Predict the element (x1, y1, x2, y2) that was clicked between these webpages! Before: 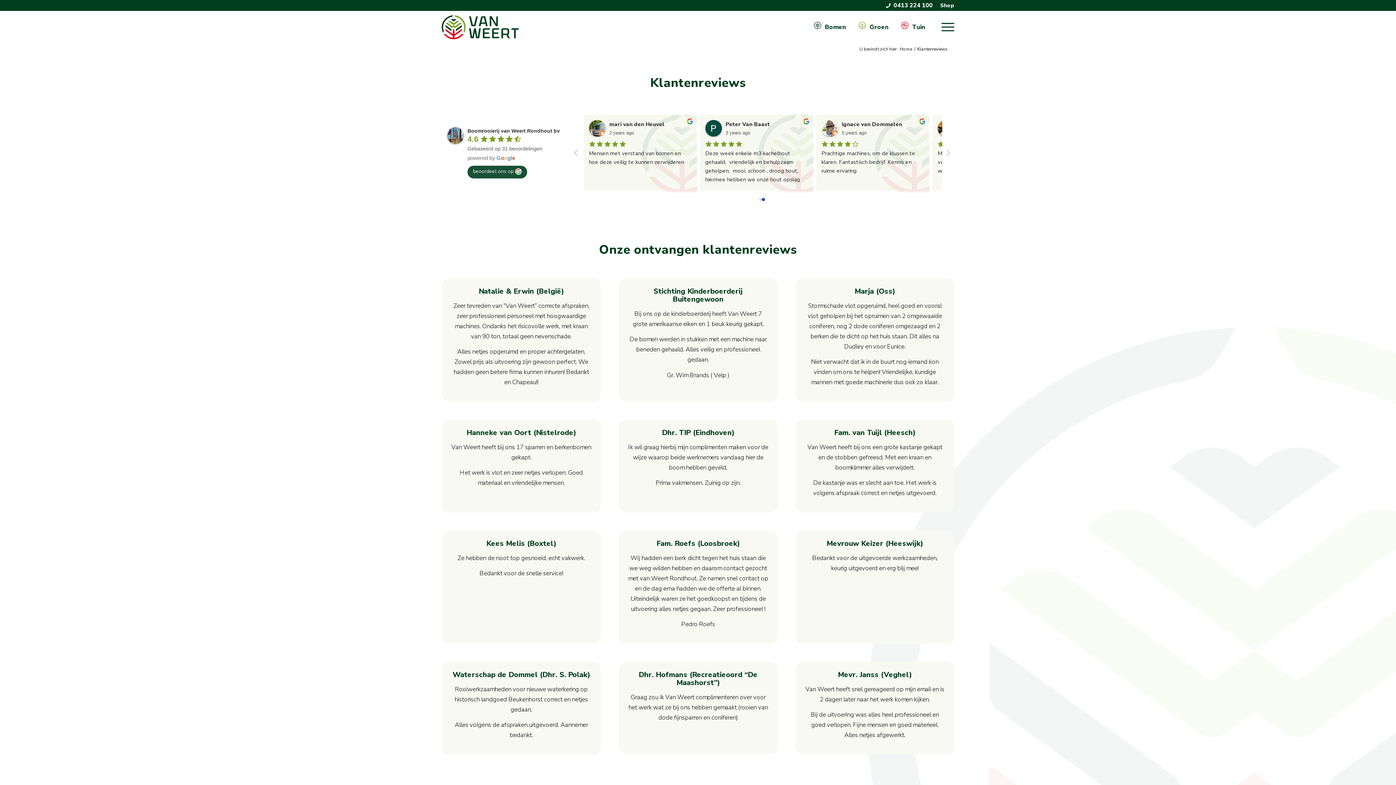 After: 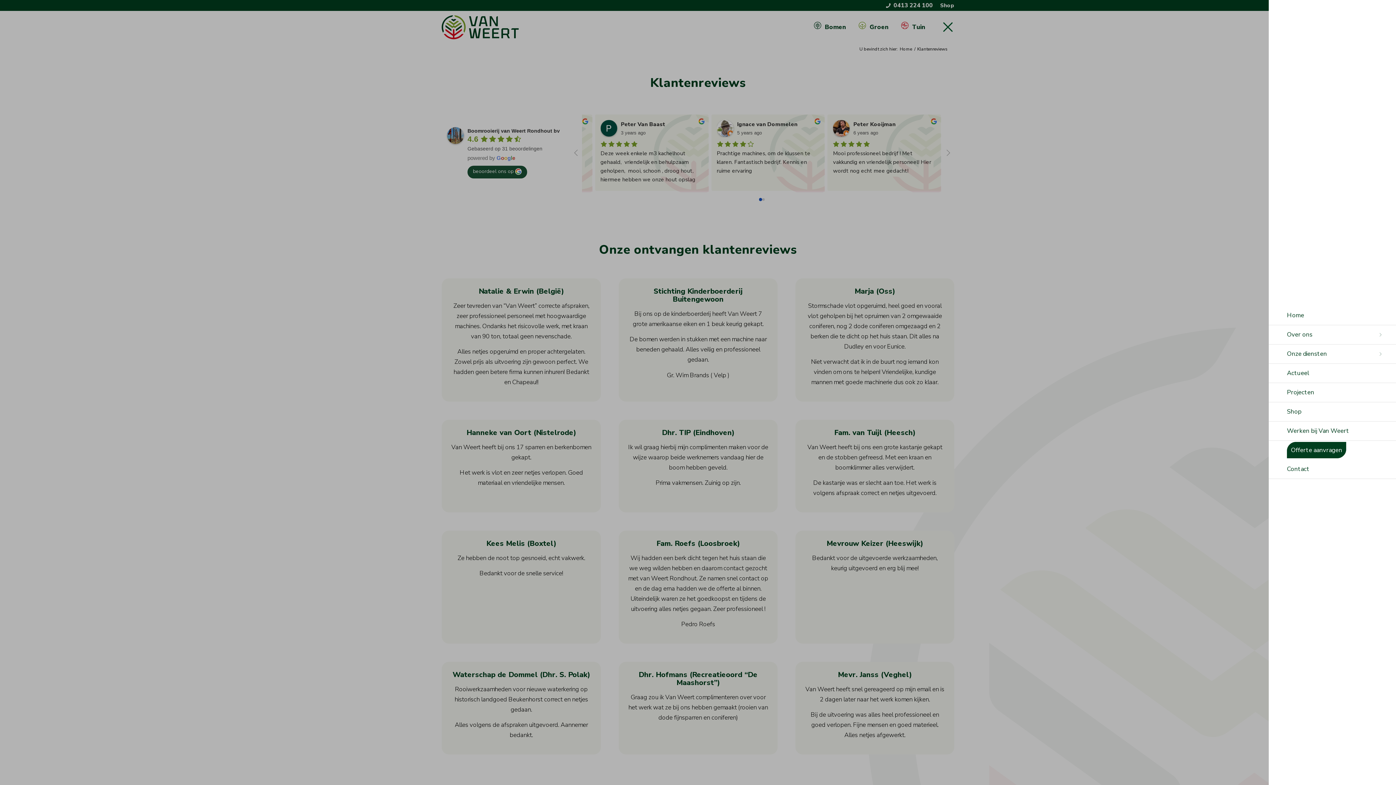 Action: bbox: (937, 10, 954, 43) label: Menu